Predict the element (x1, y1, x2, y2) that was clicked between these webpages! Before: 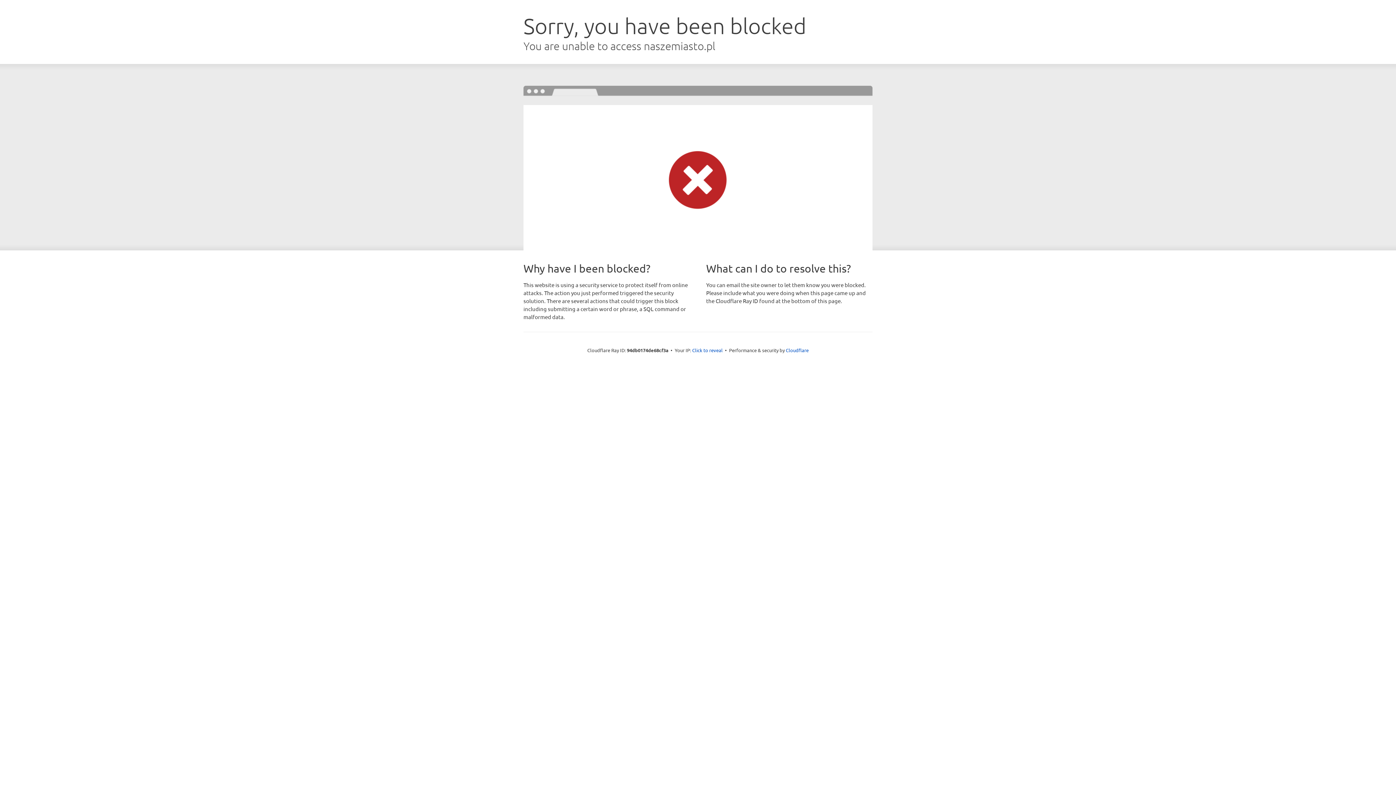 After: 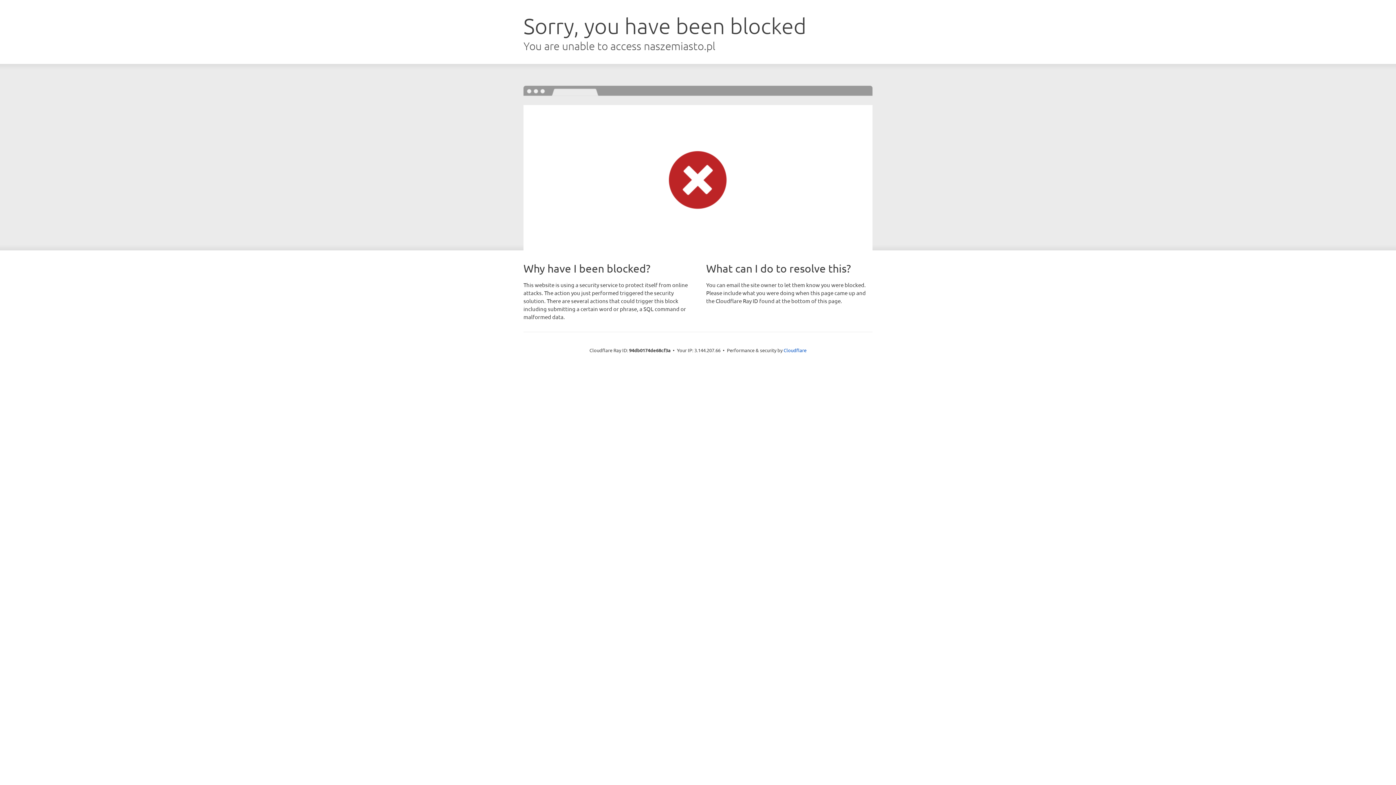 Action: label: Click to reveal bbox: (692, 346, 722, 353)